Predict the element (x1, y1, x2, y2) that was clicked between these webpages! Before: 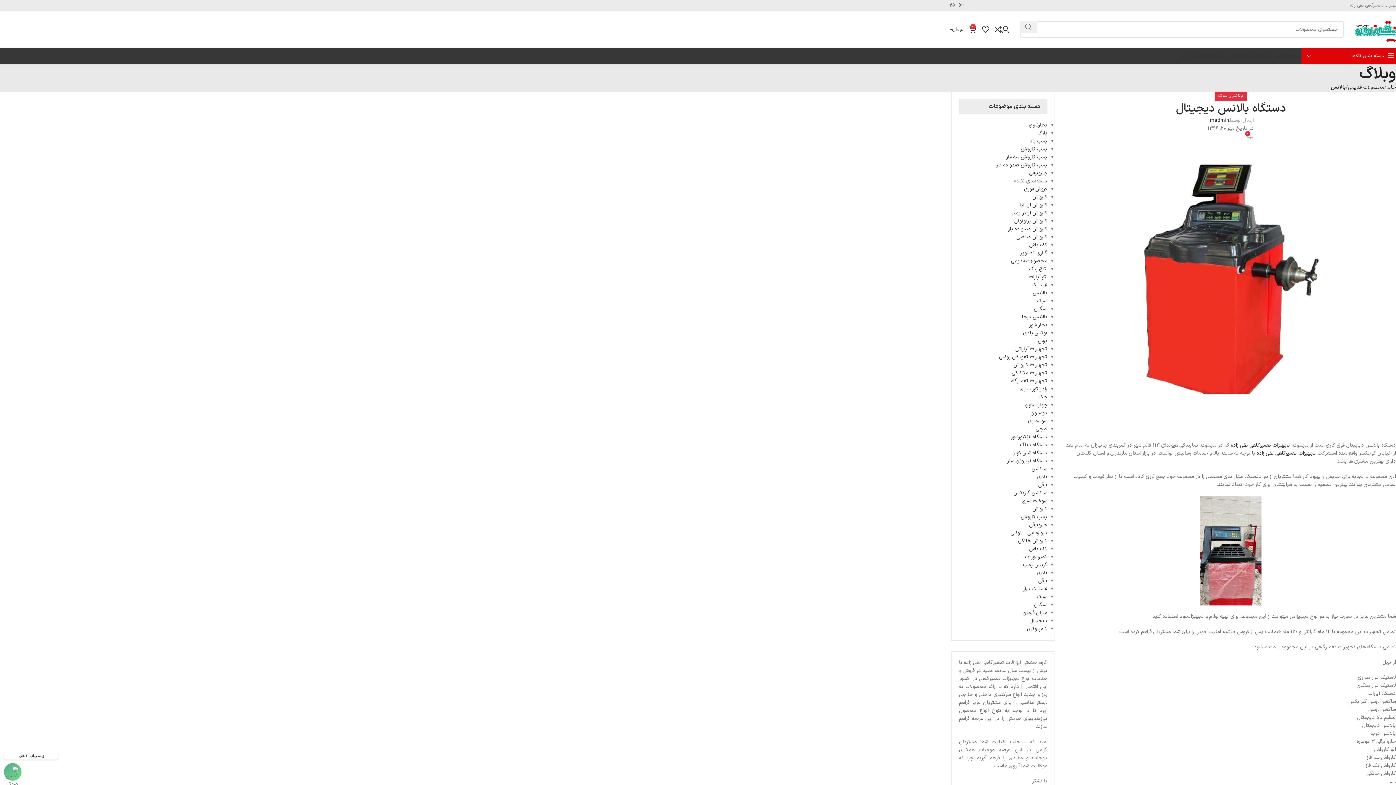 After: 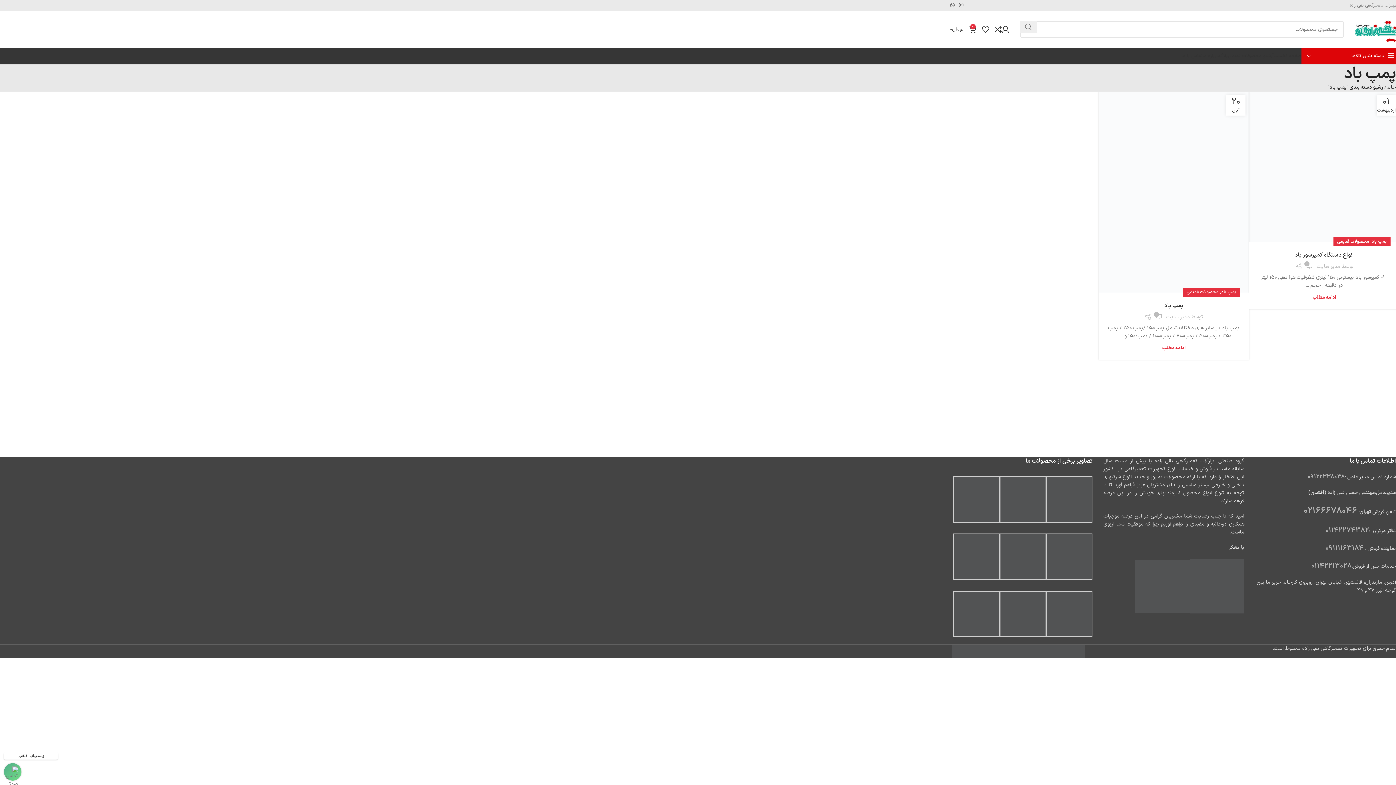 Action: bbox: (1029, 137, 1047, 145) label: پمپ باد